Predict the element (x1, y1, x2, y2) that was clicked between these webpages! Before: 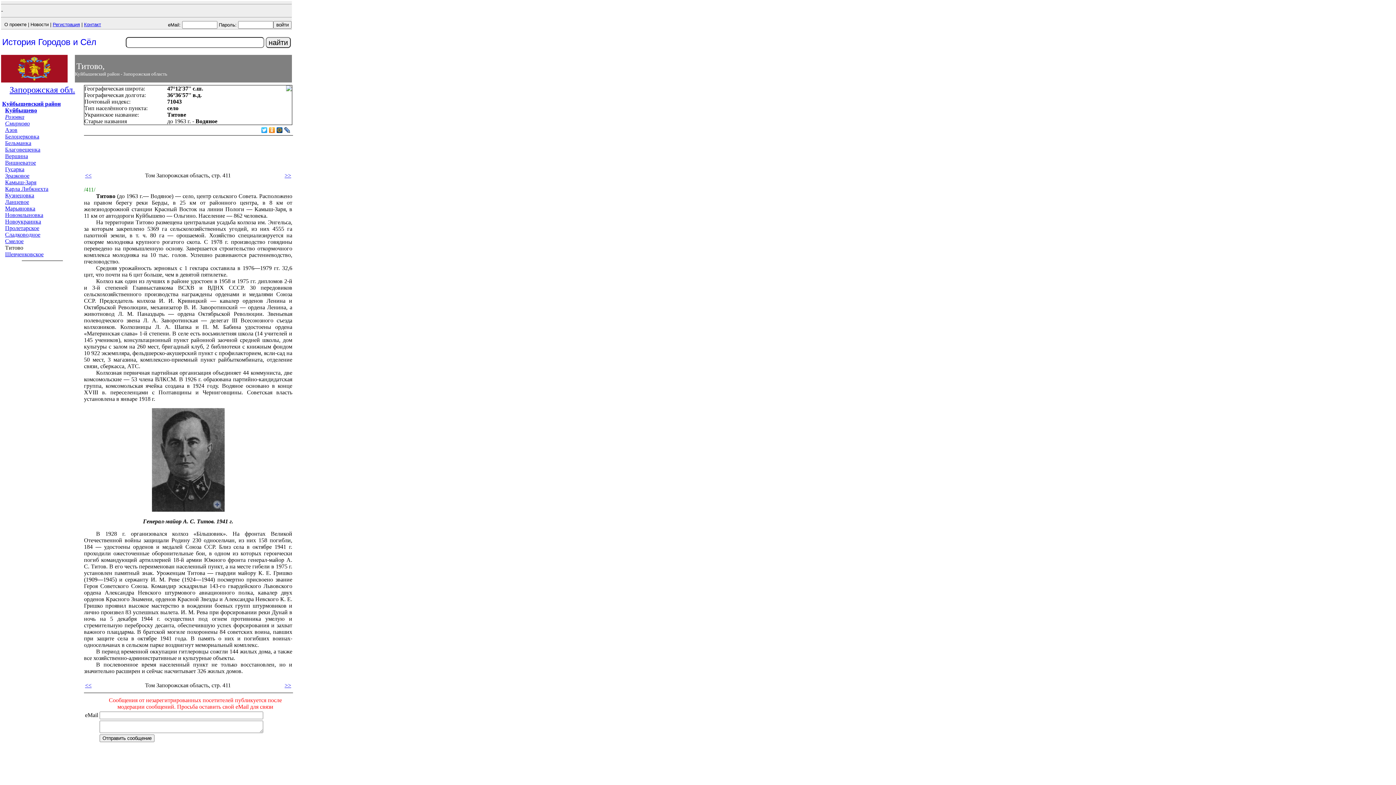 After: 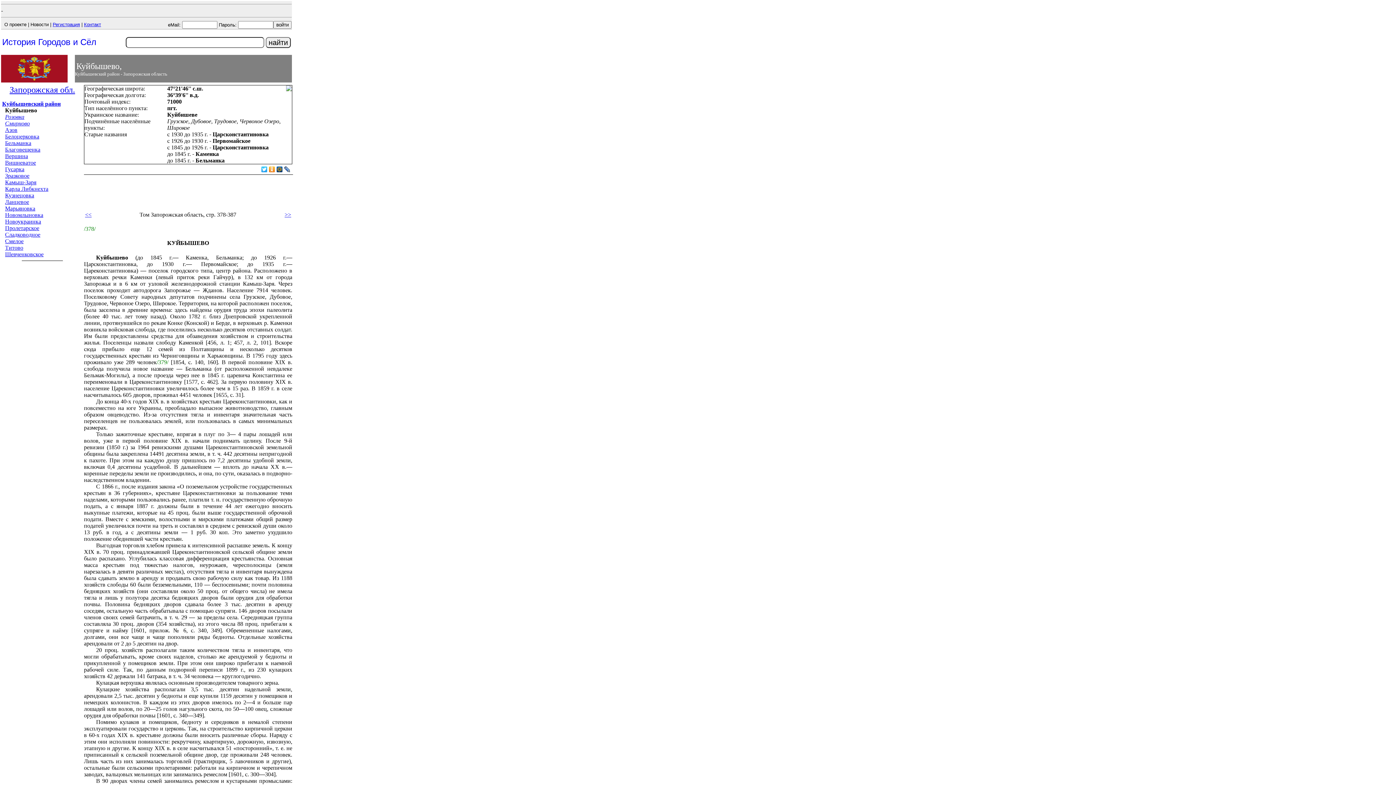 Action: label: Куйбышево bbox: (5, 107, 37, 113)